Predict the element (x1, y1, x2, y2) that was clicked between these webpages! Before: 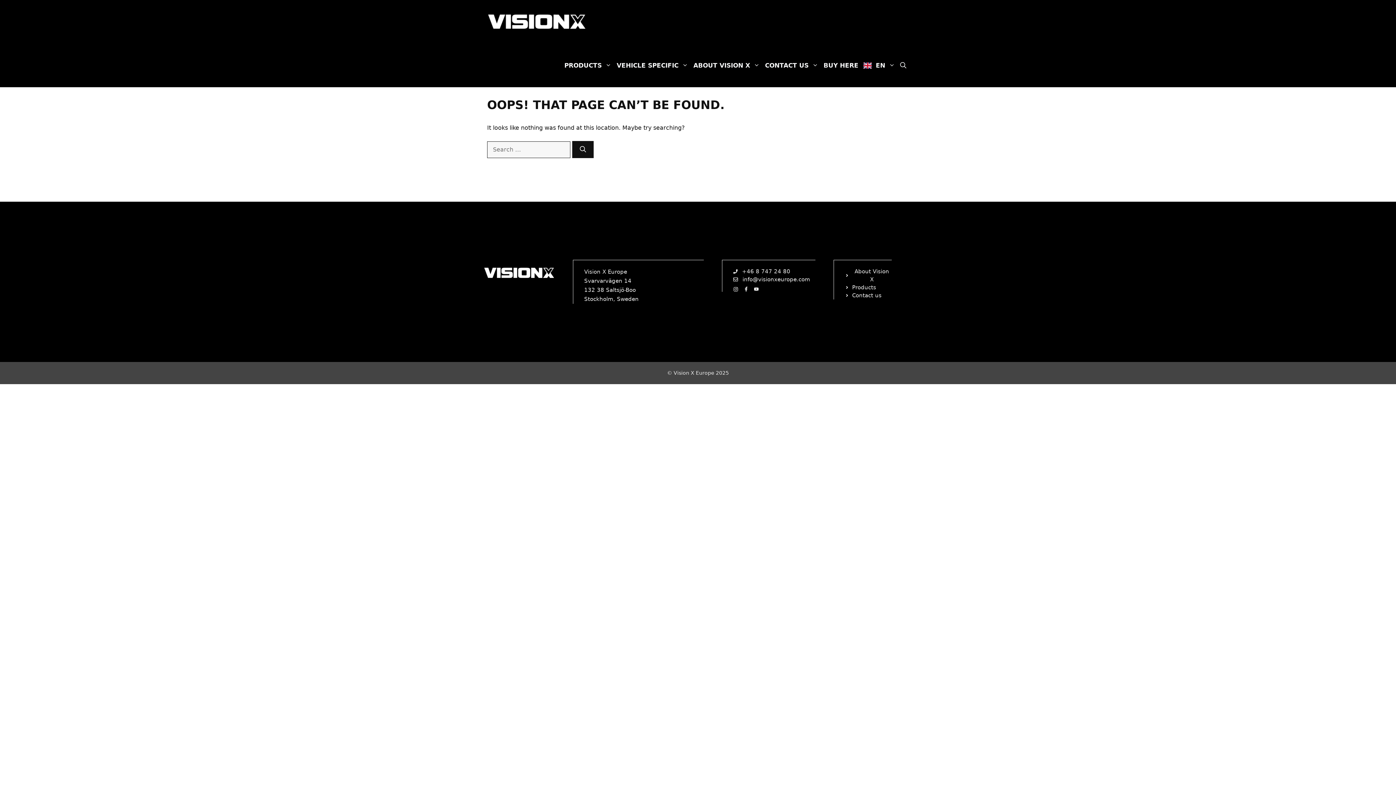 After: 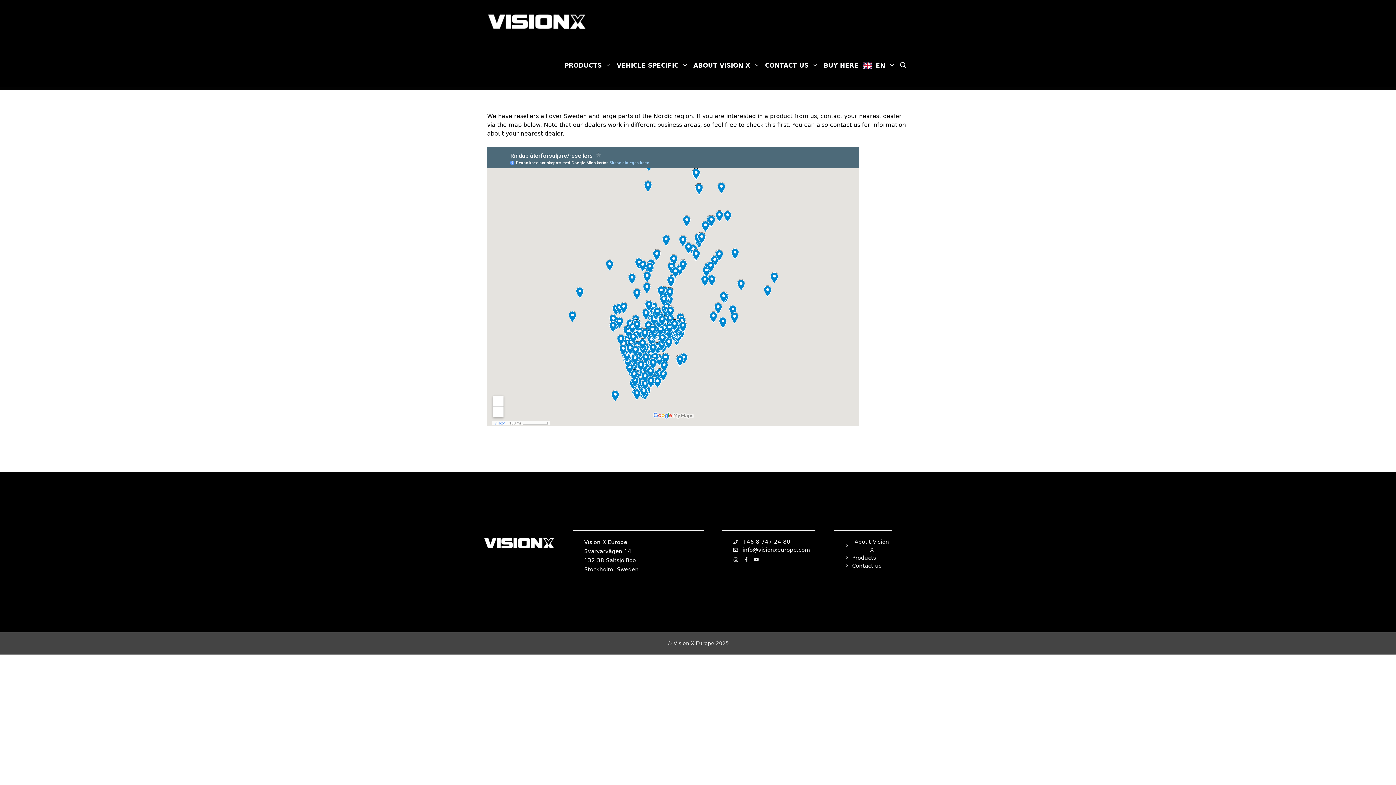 Action: label: BUY HERE bbox: (821, 43, 861, 87)